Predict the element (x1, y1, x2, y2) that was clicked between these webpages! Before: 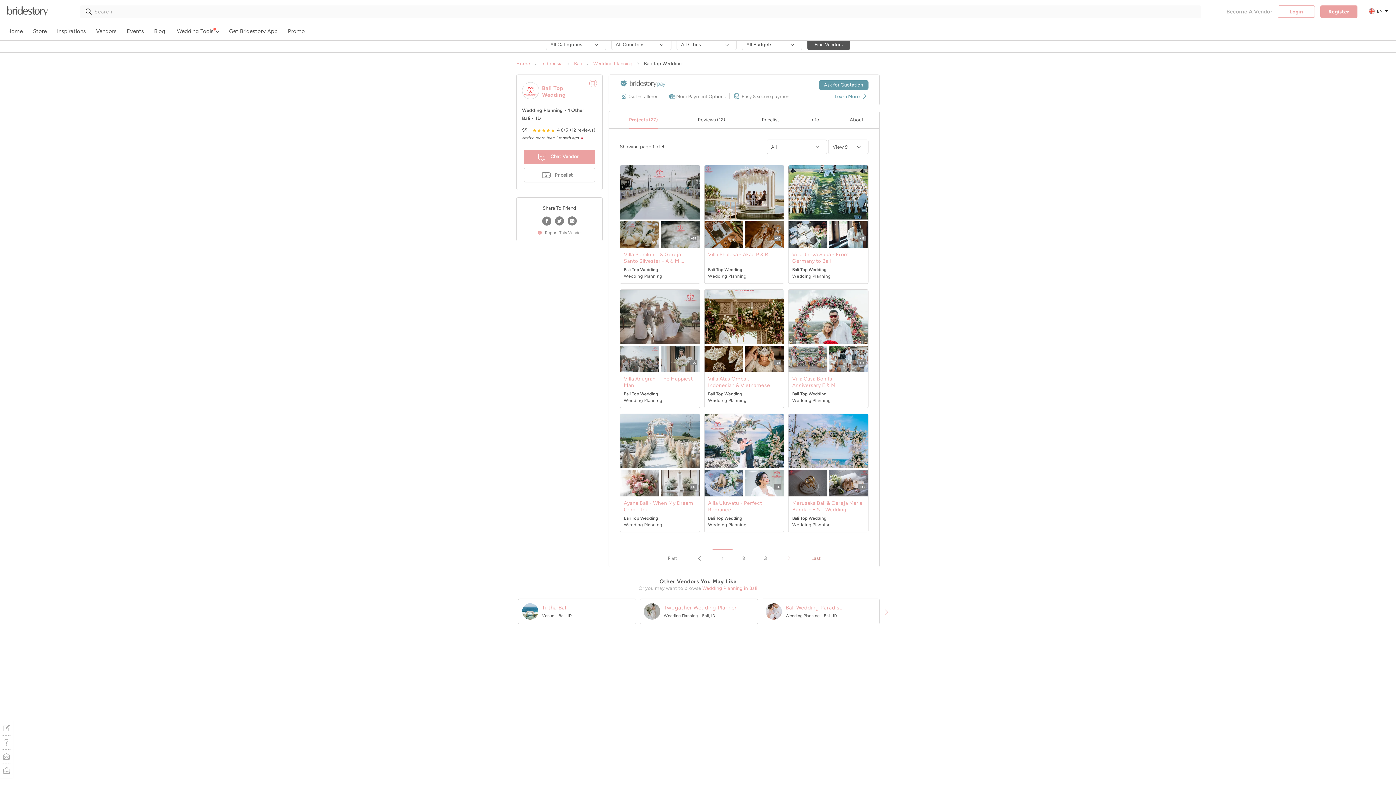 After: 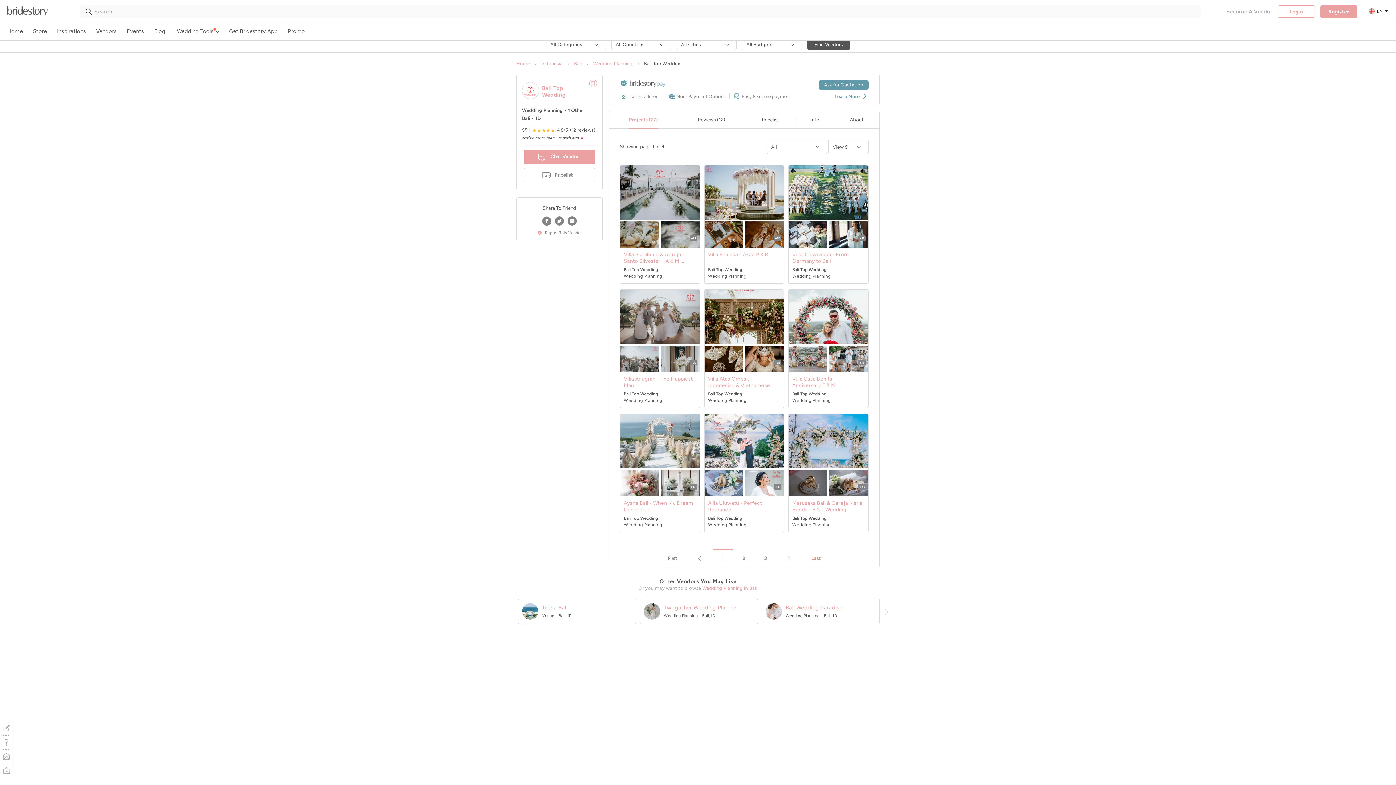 Action: label: Bali Top Wedding bbox: (542, 85, 565, 98)